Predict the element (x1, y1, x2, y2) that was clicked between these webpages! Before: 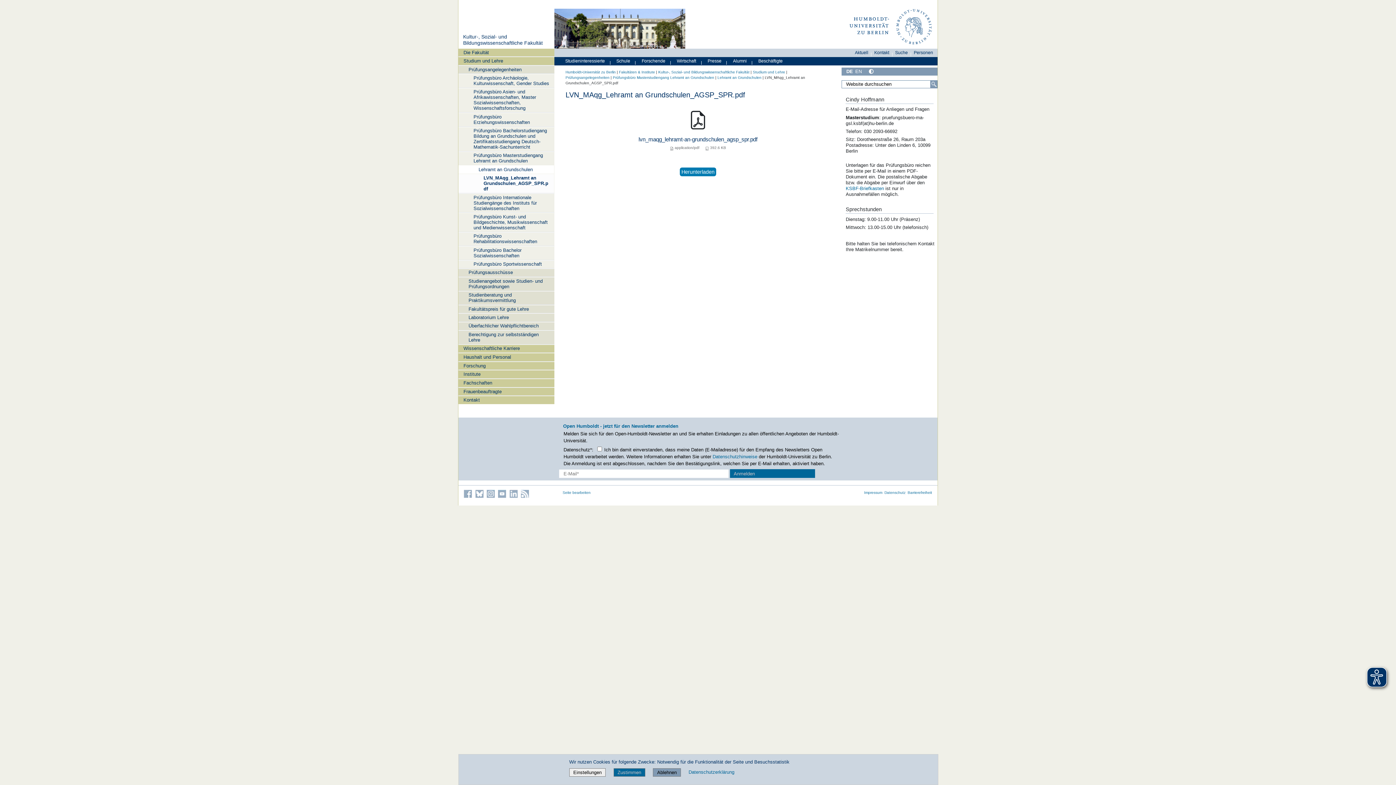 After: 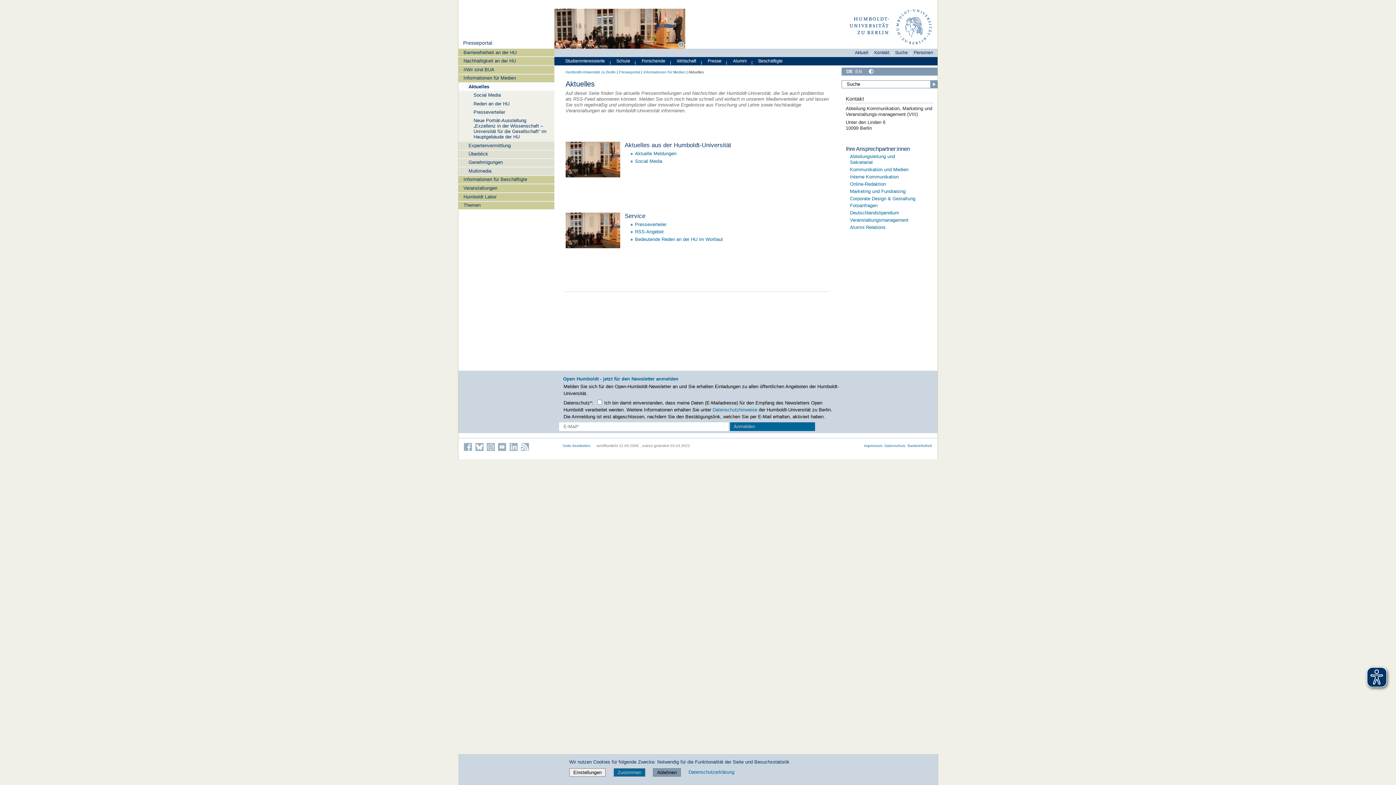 Action: bbox: (855, 50, 868, 55) label: Aktuell